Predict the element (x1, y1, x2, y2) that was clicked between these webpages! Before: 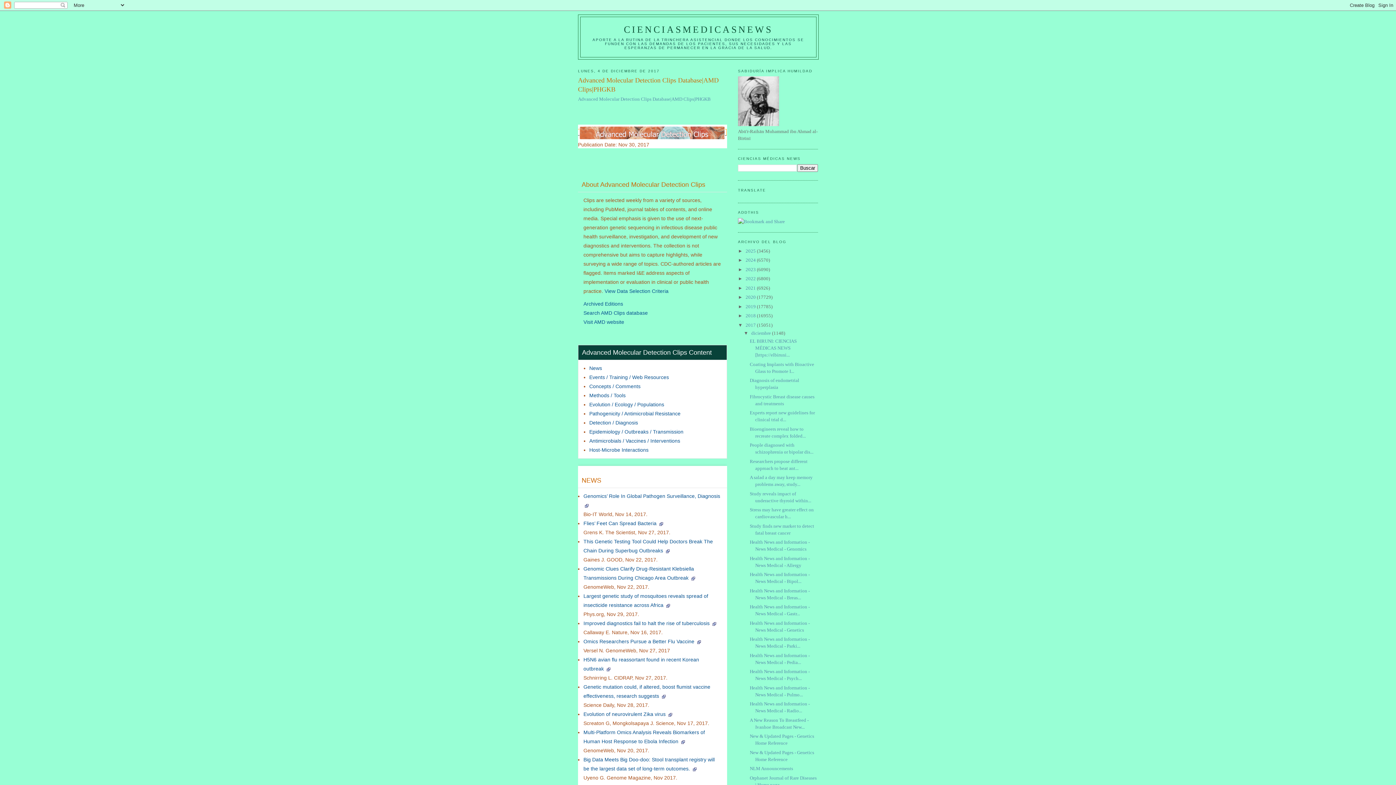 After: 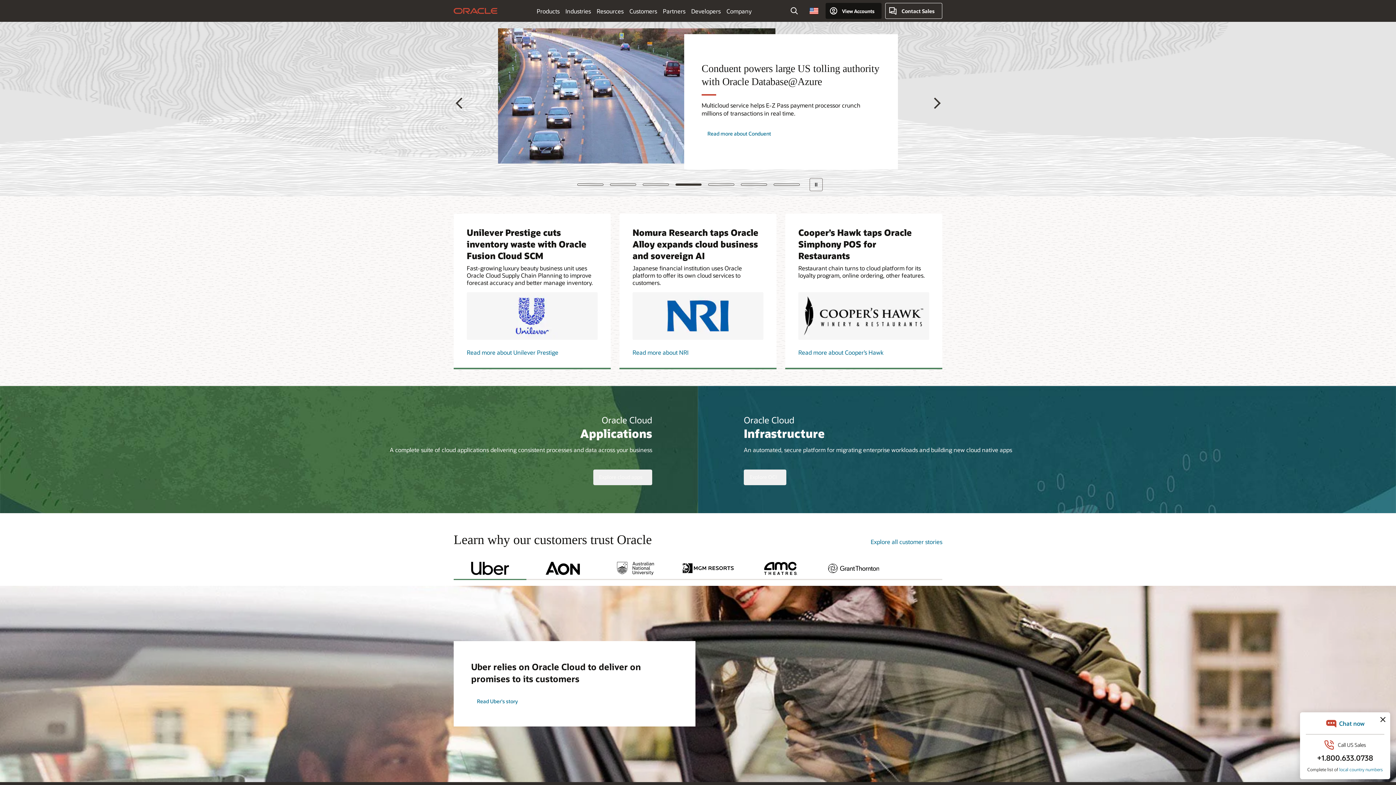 Action: bbox: (738, 218, 785, 224)